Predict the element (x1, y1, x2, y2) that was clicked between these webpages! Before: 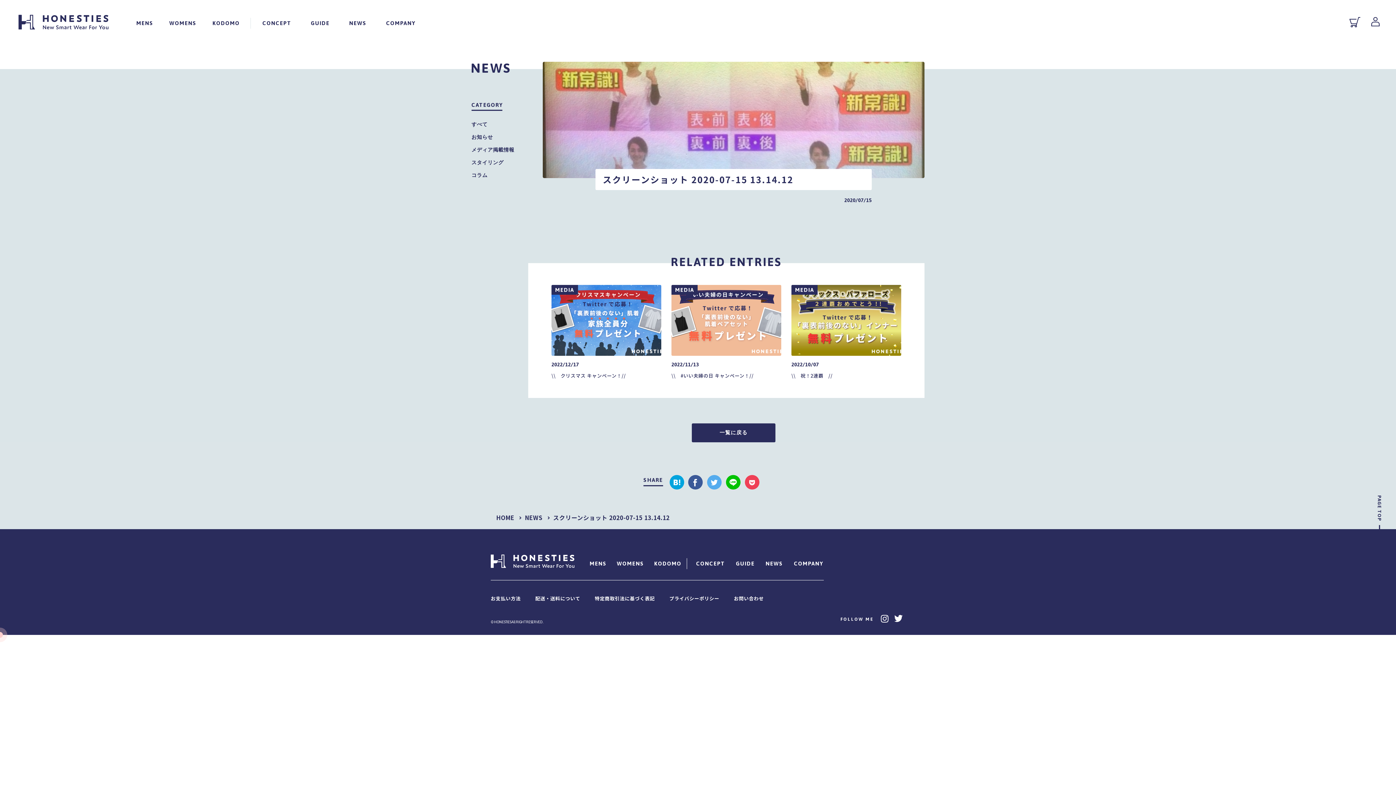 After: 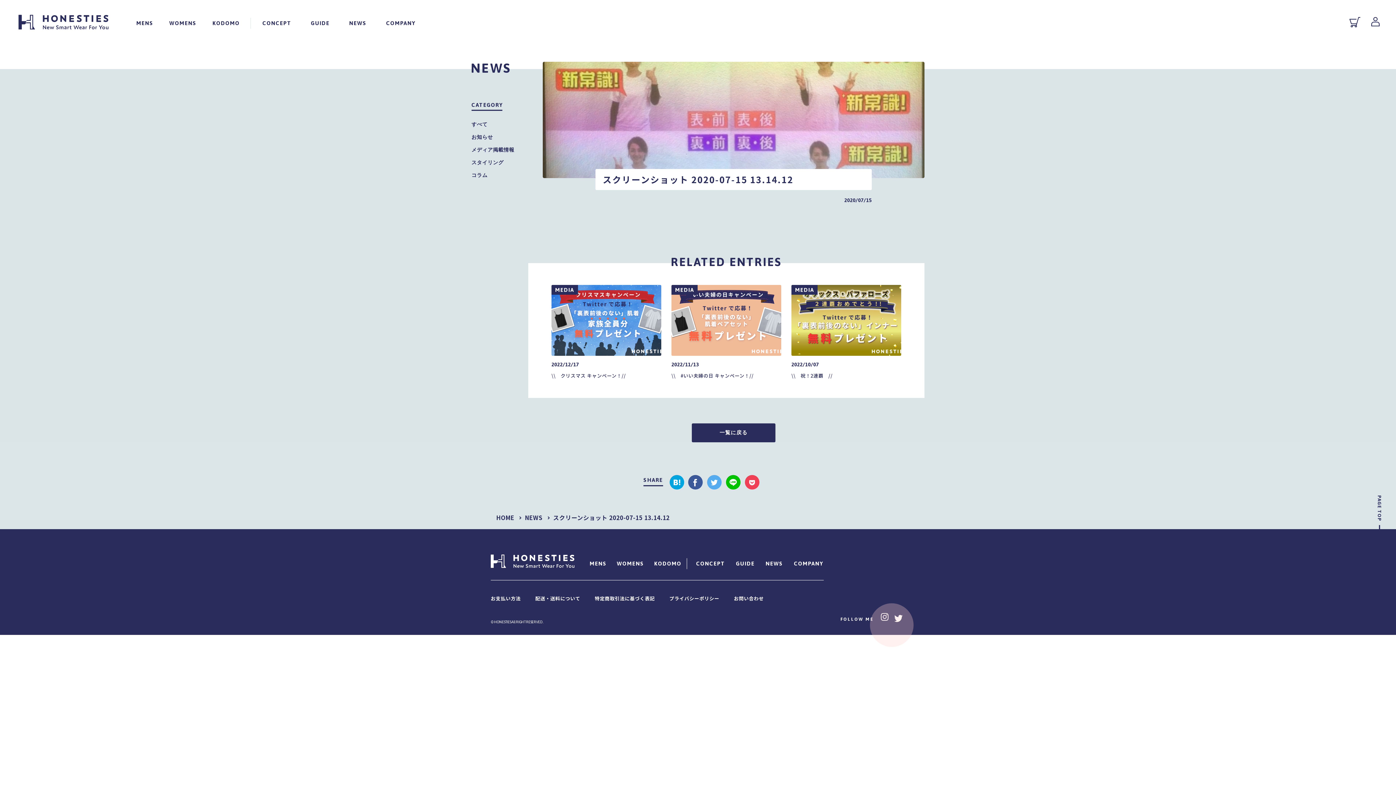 Action: bbox: (881, 613, 888, 622)